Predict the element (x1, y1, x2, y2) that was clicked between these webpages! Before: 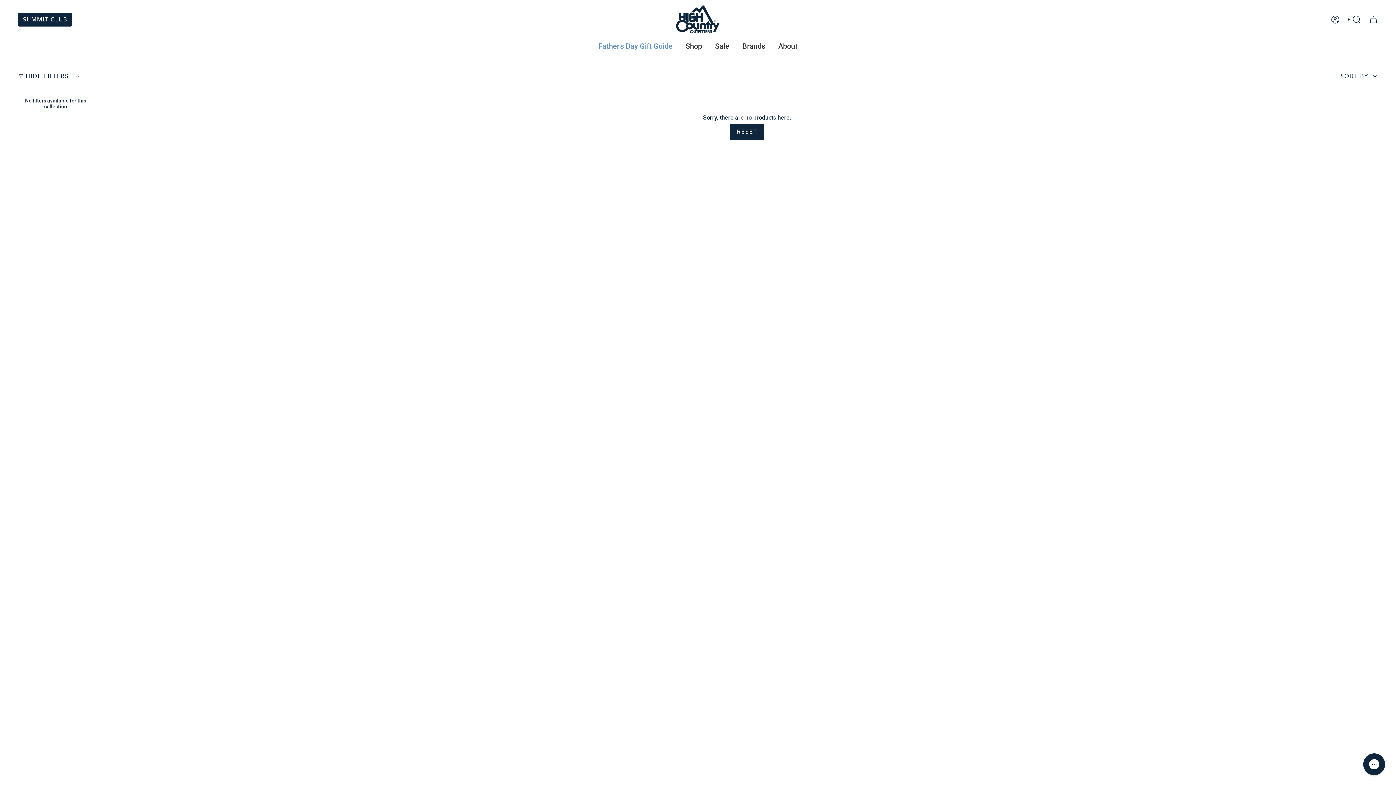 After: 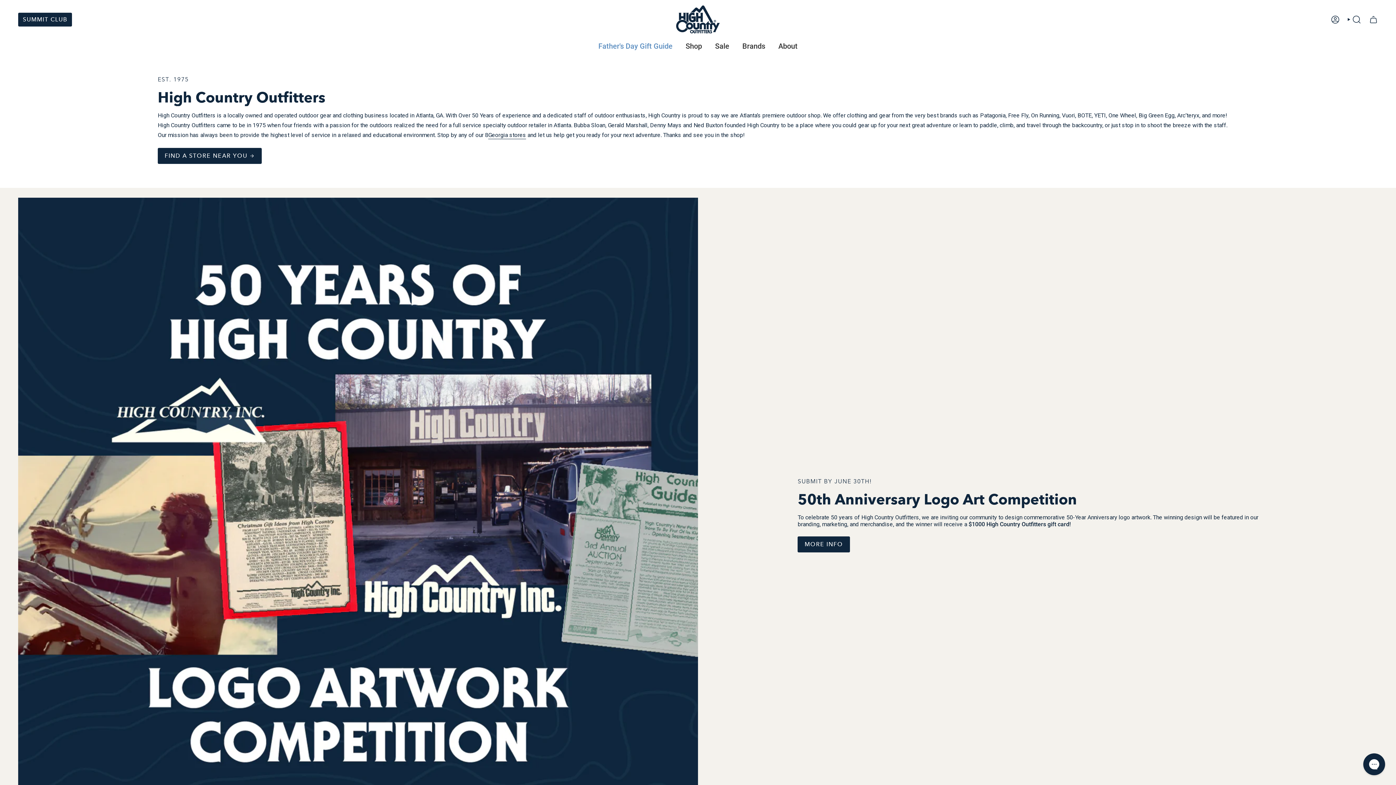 Action: bbox: (772, 33, 804, 58) label: About